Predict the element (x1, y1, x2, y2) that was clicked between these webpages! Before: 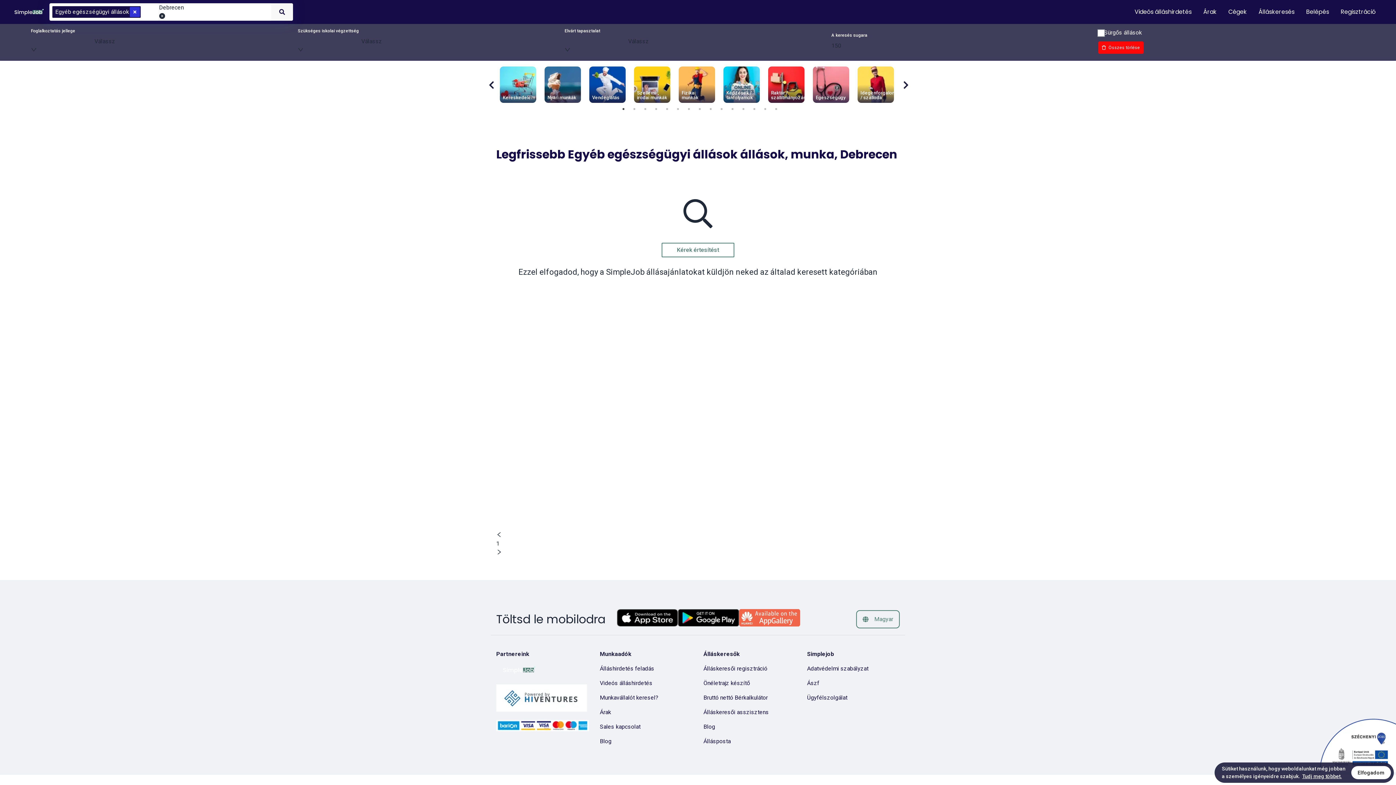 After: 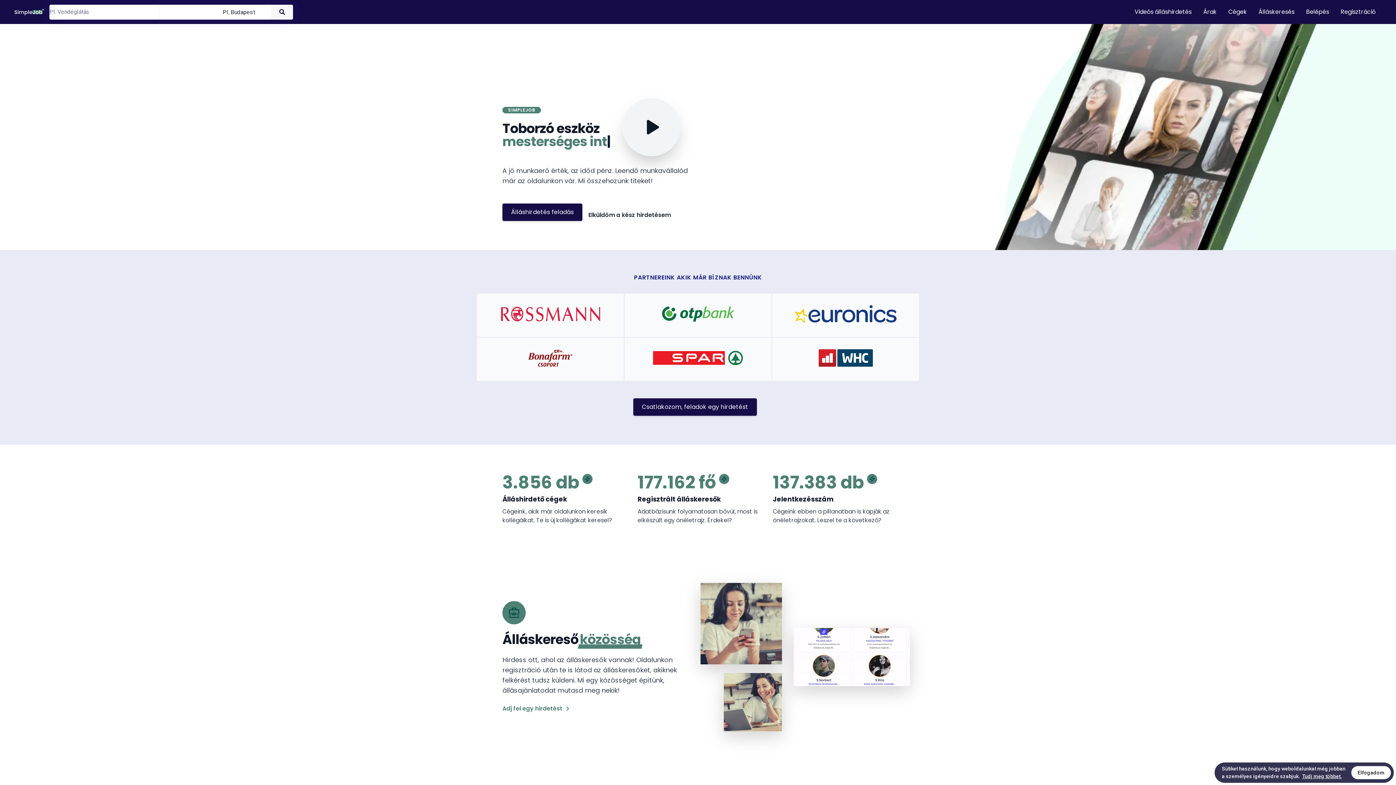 Action: bbox: (600, 723, 640, 730) label: Sales kapcsolat